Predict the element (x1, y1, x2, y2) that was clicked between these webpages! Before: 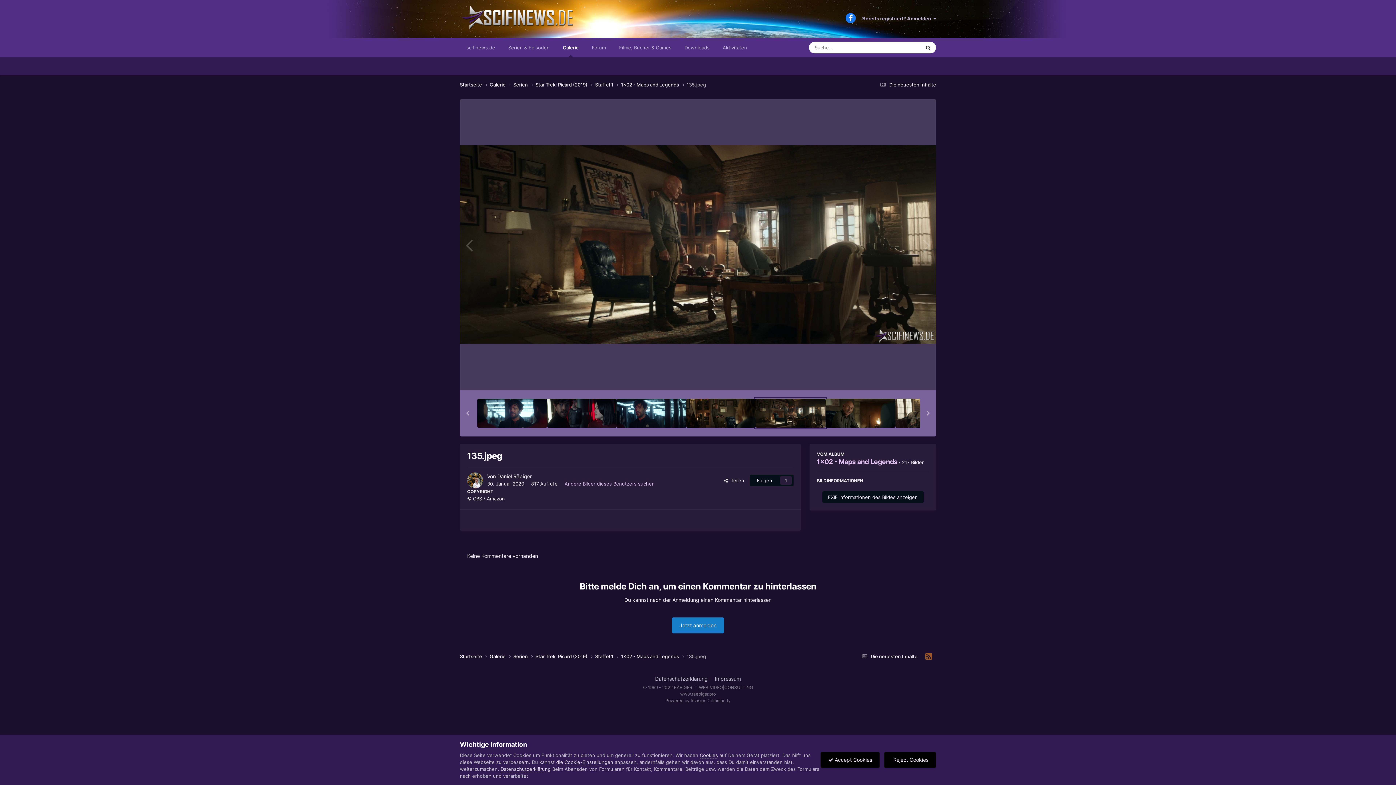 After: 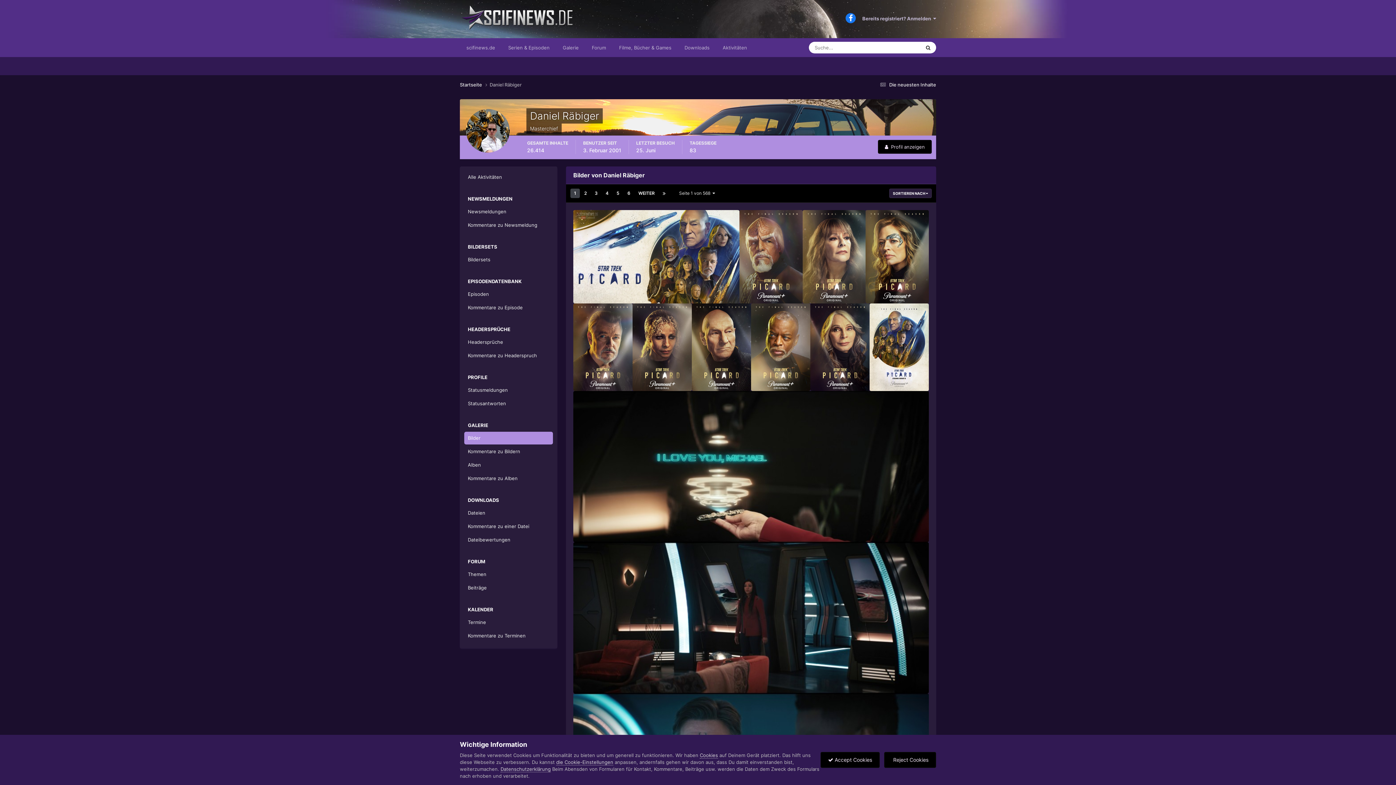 Action: bbox: (564, 481, 654, 486) label: Andere Bilder dieses Benutzers suchen